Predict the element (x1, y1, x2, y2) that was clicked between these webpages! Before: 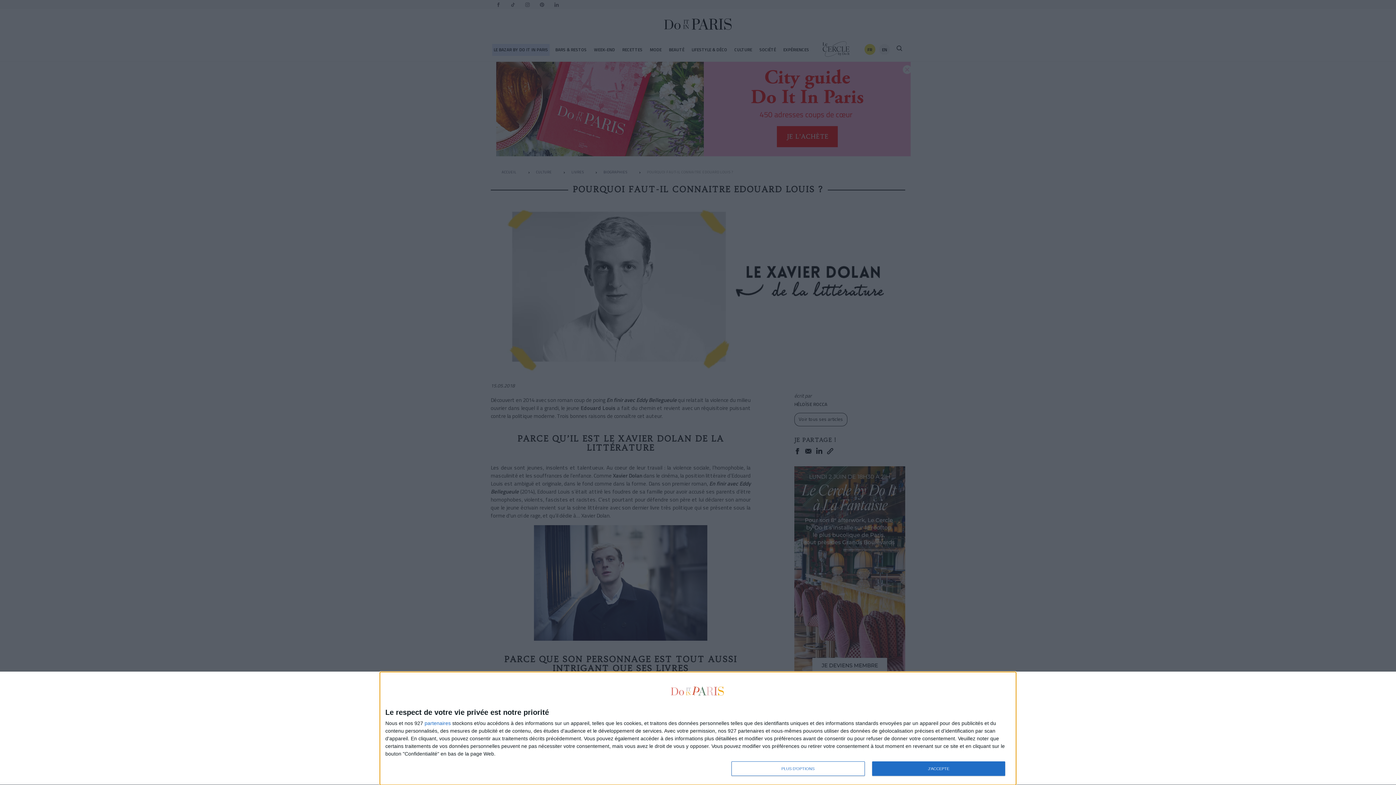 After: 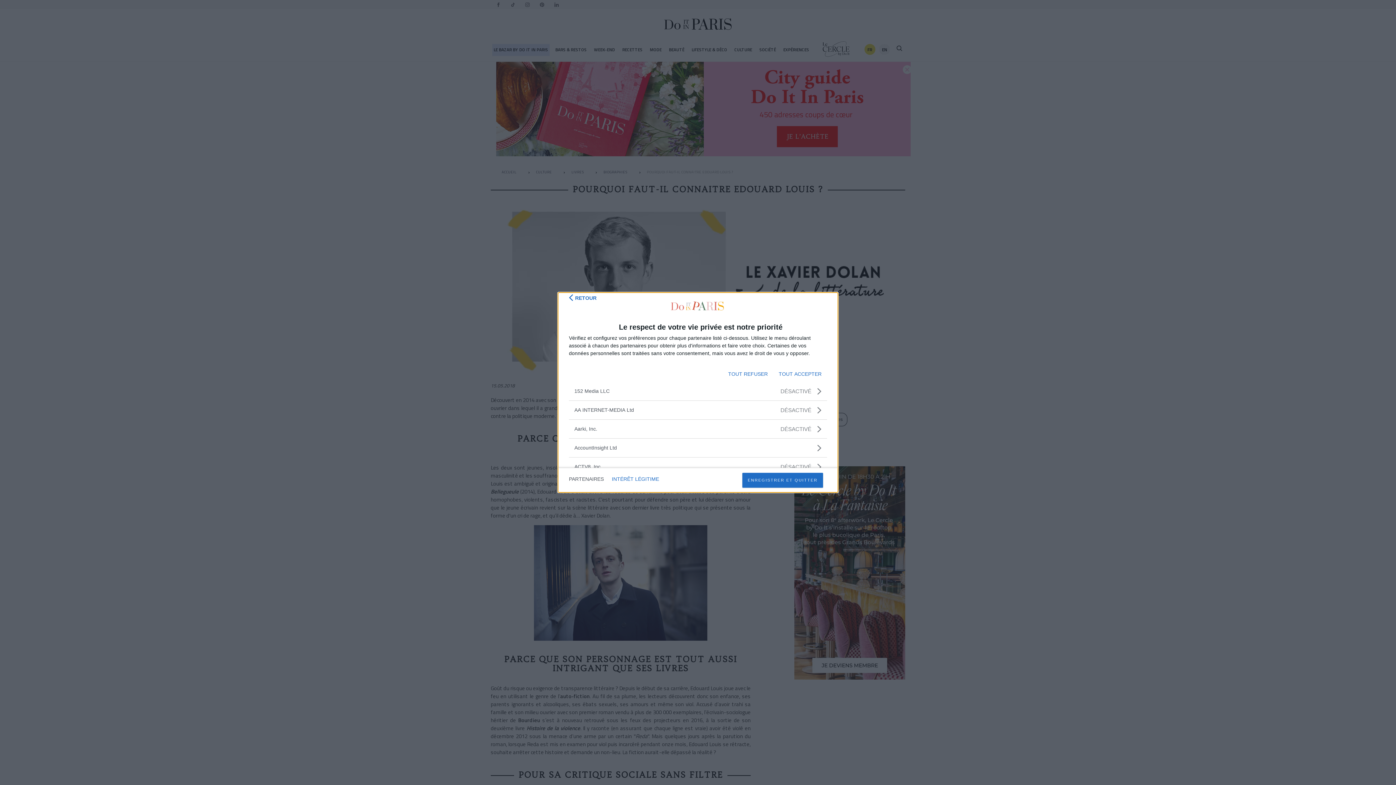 Action: bbox: (424, 720, 450, 726) label: partenaires